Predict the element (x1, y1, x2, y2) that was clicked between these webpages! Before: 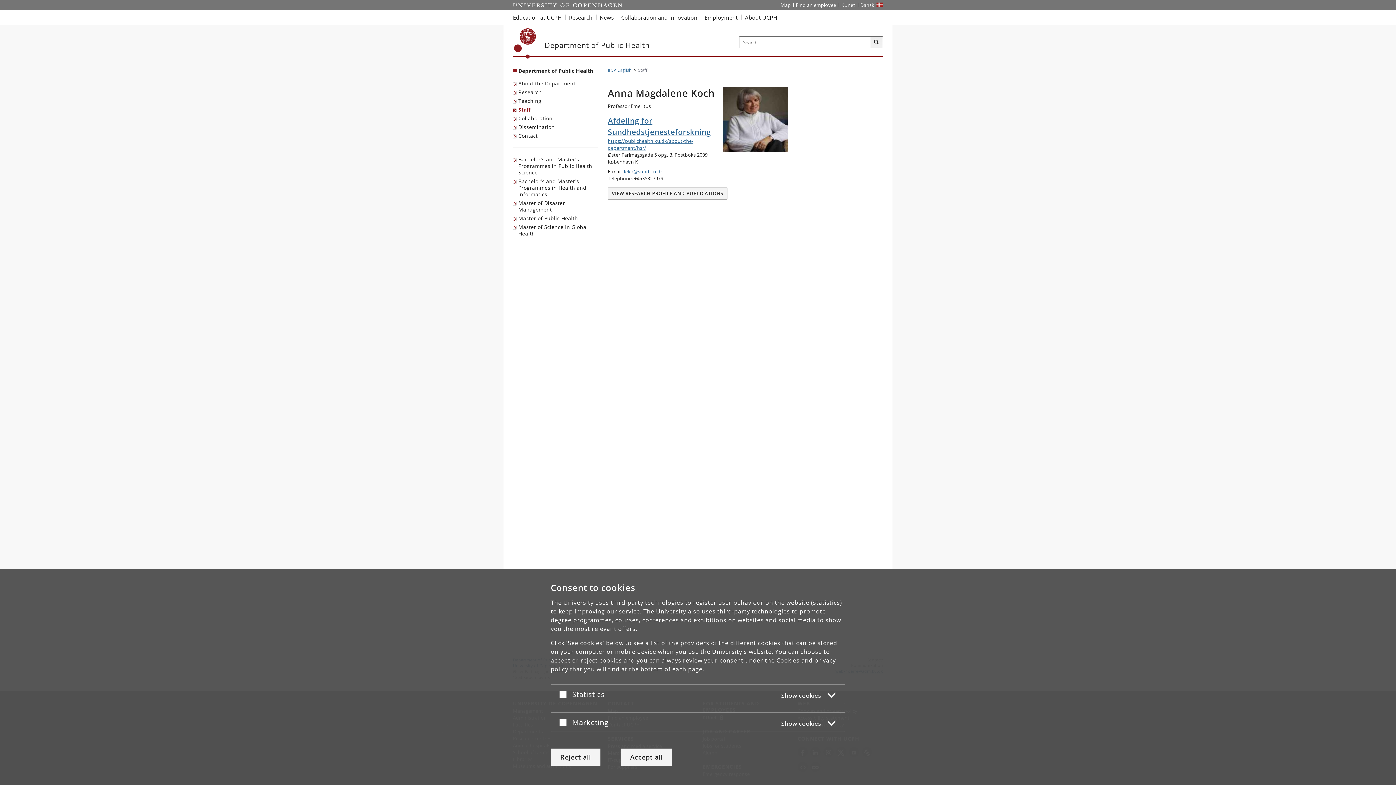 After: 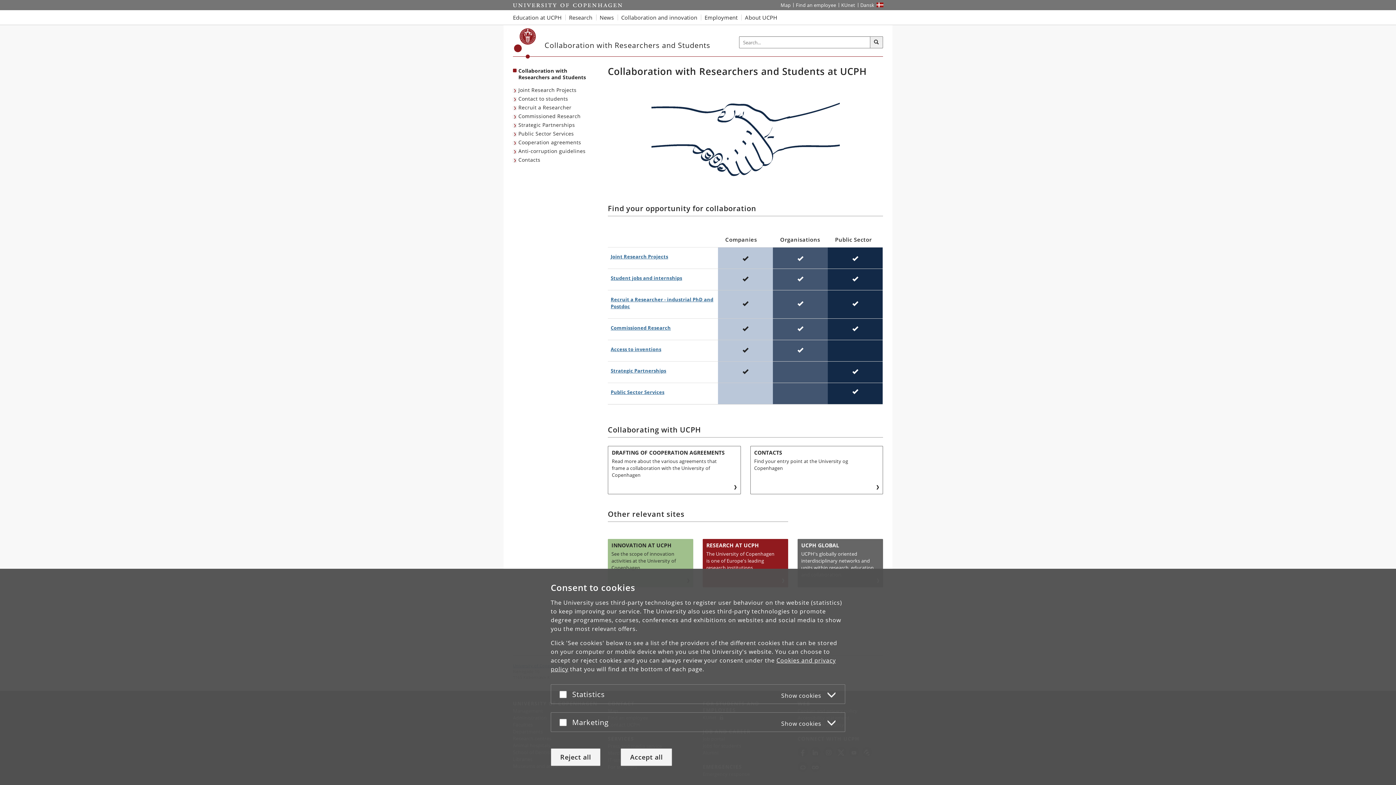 Action: label: Collaboration and innovation with UCPH bbox: (617, 10, 701, 24)